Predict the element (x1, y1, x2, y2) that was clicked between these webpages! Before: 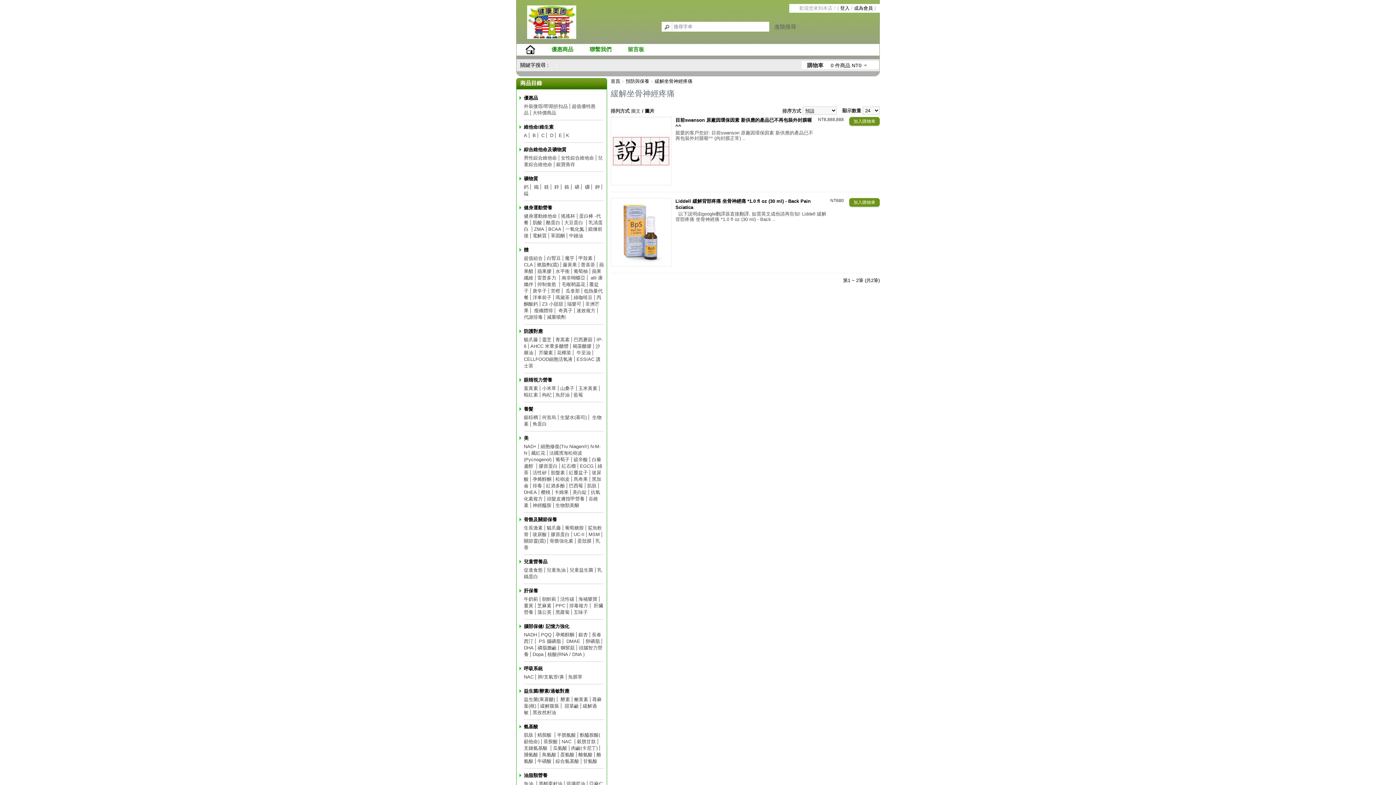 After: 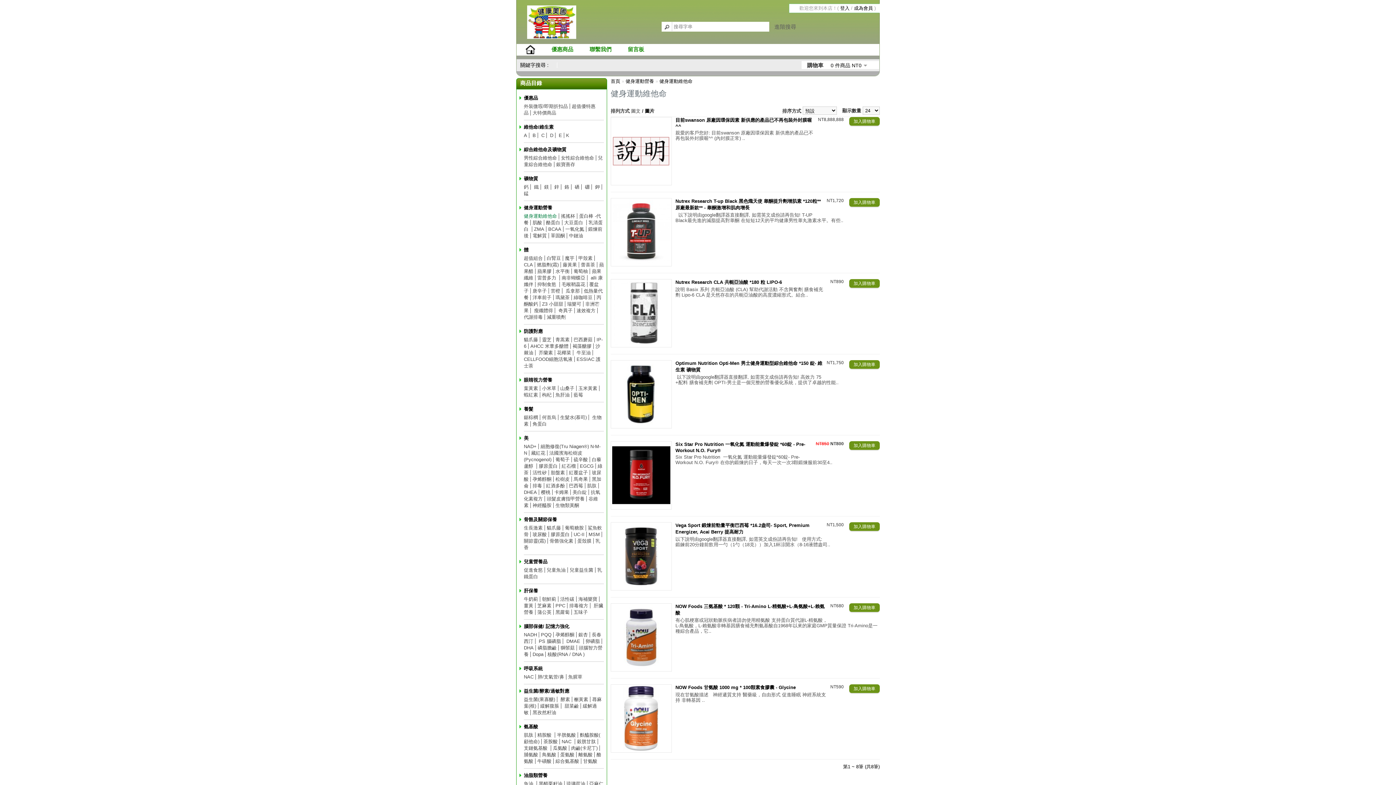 Action: label: 健身運動維他命 bbox: (524, 213, 557, 218)